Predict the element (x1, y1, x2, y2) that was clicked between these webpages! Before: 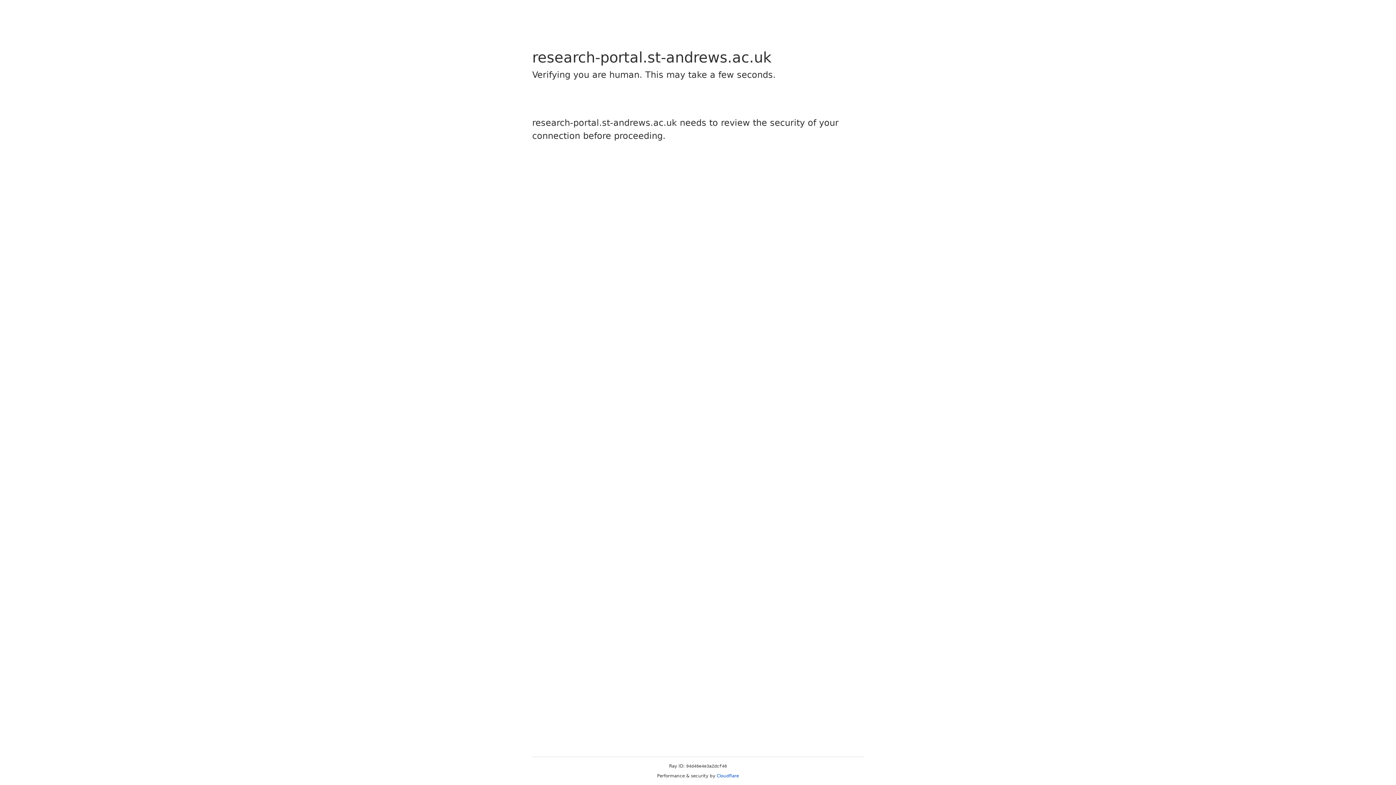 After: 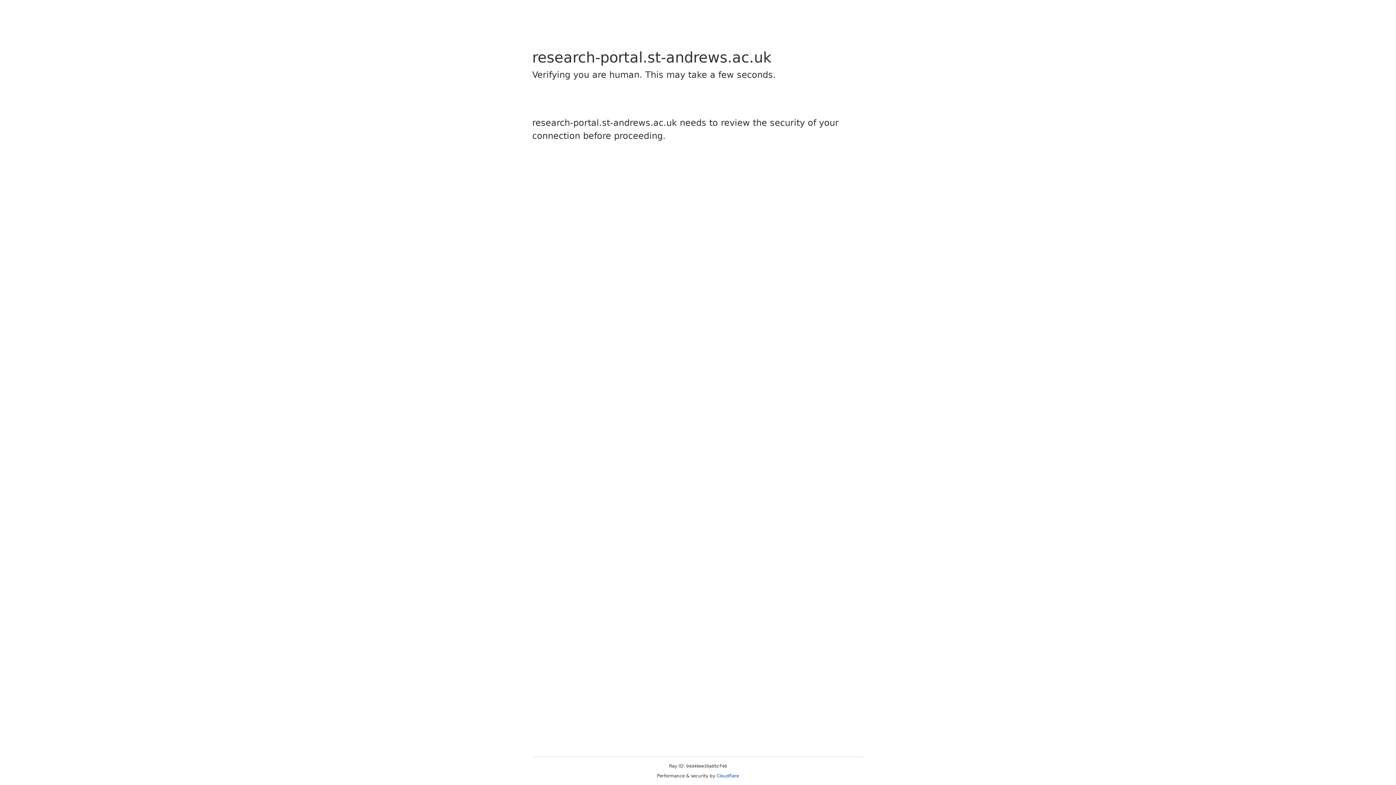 Action: bbox: (716, 773, 739, 778) label: Cloudflare